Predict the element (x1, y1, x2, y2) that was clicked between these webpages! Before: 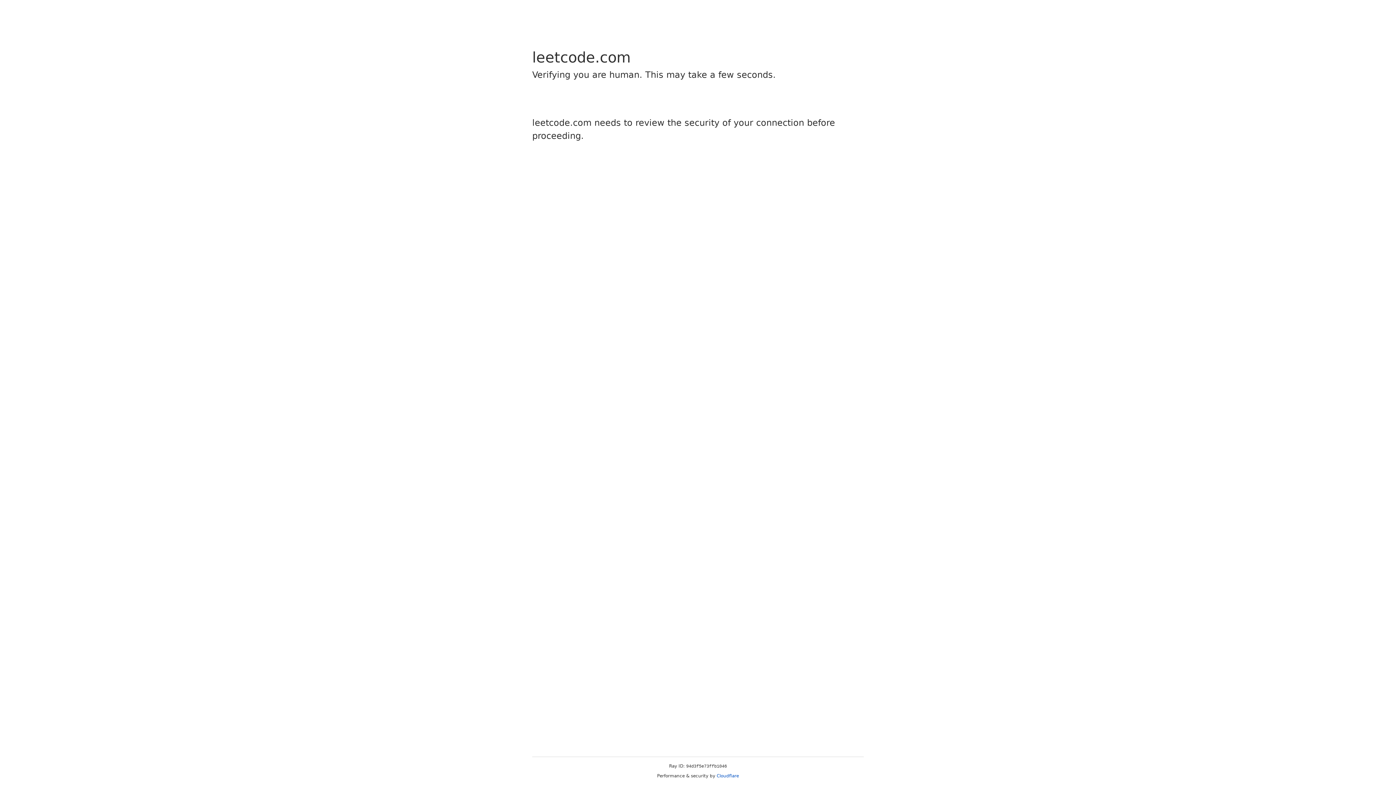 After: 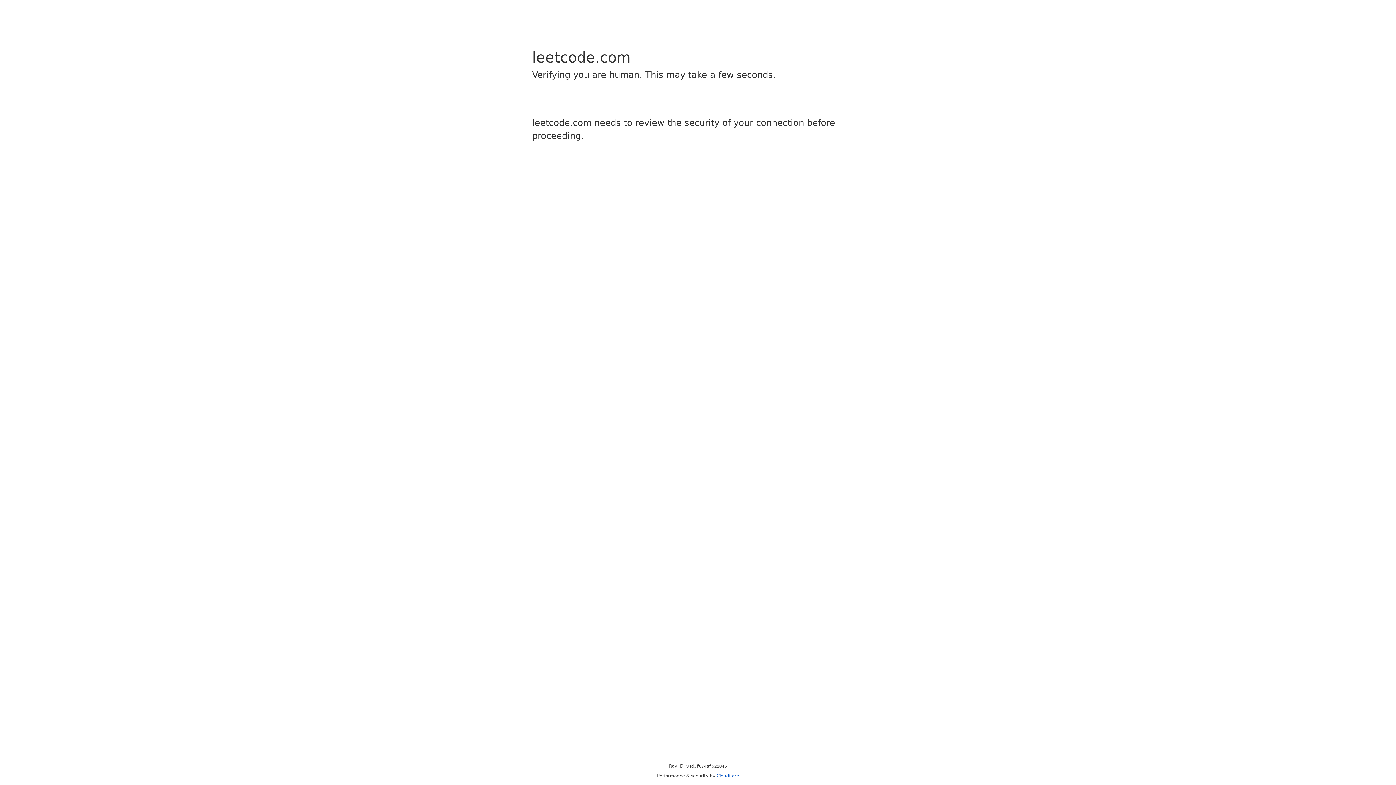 Action: label: Cloudflare bbox: (716, 773, 739, 778)